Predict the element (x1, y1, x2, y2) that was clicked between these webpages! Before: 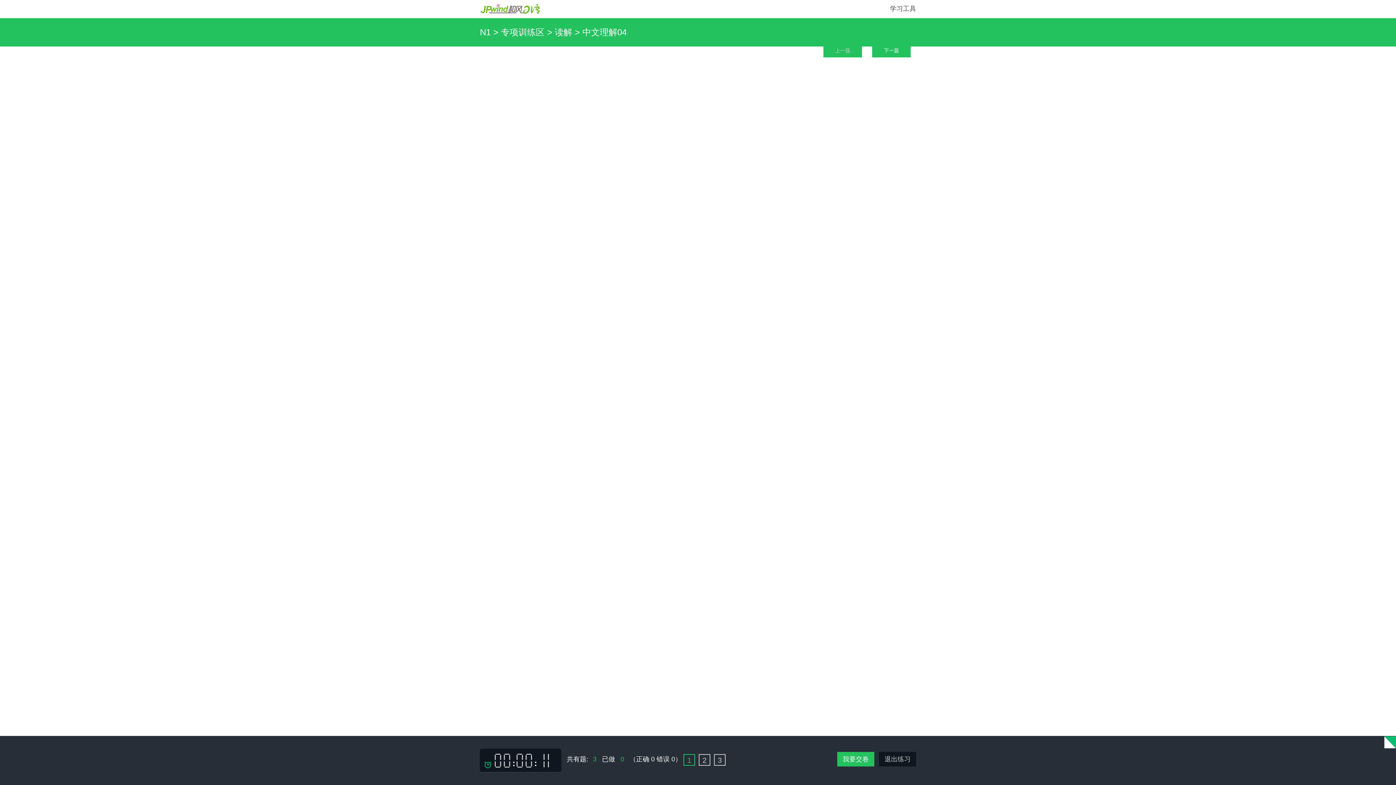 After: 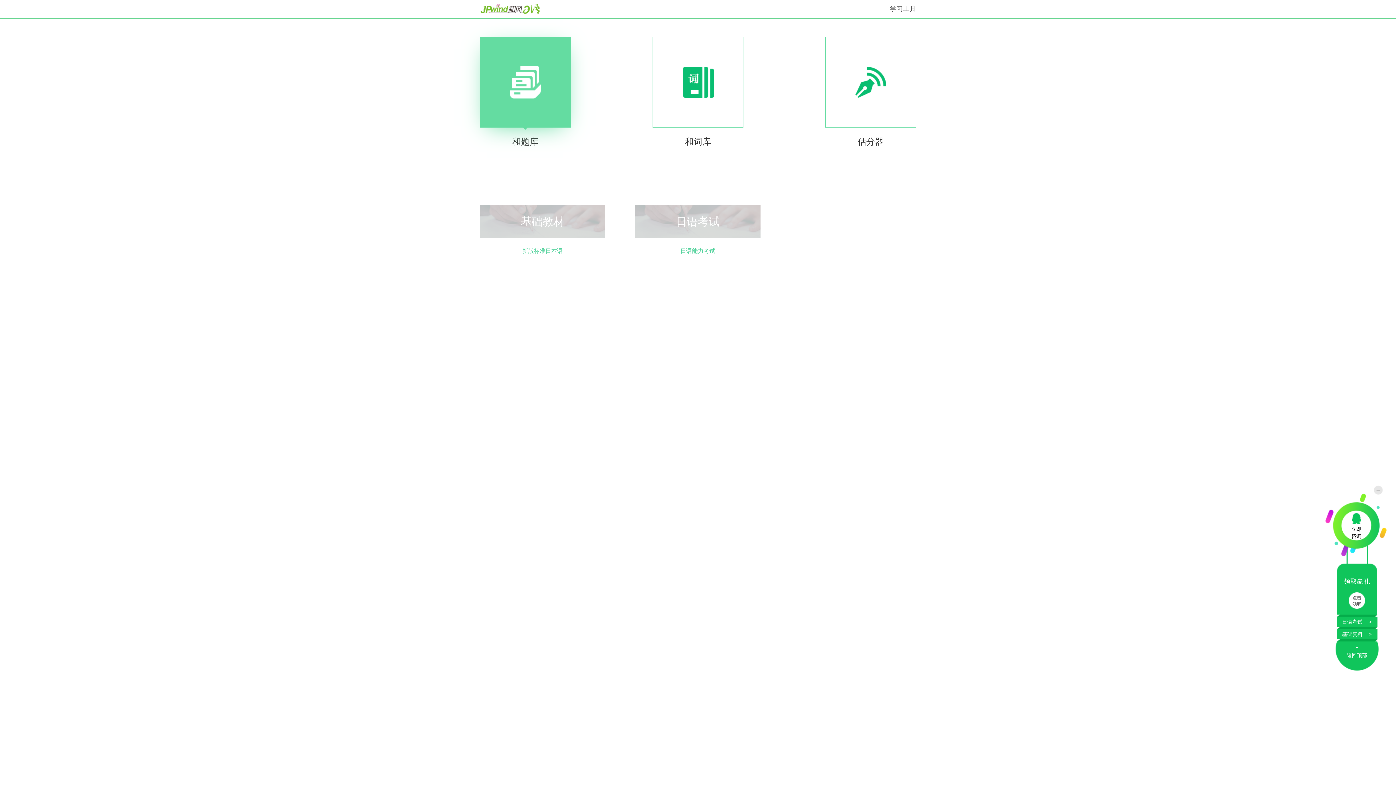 Action: bbox: (875, 757, 916, 762) label: 退出练习